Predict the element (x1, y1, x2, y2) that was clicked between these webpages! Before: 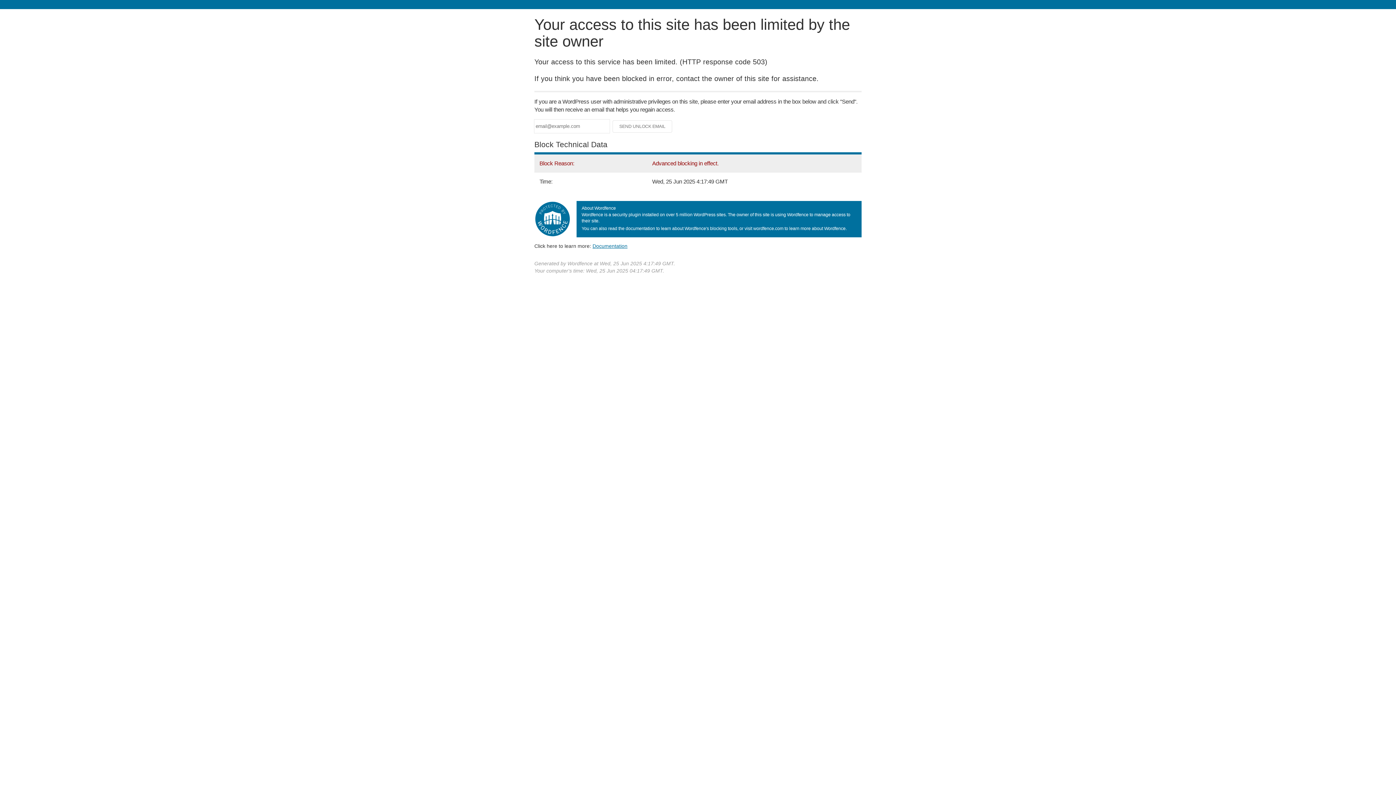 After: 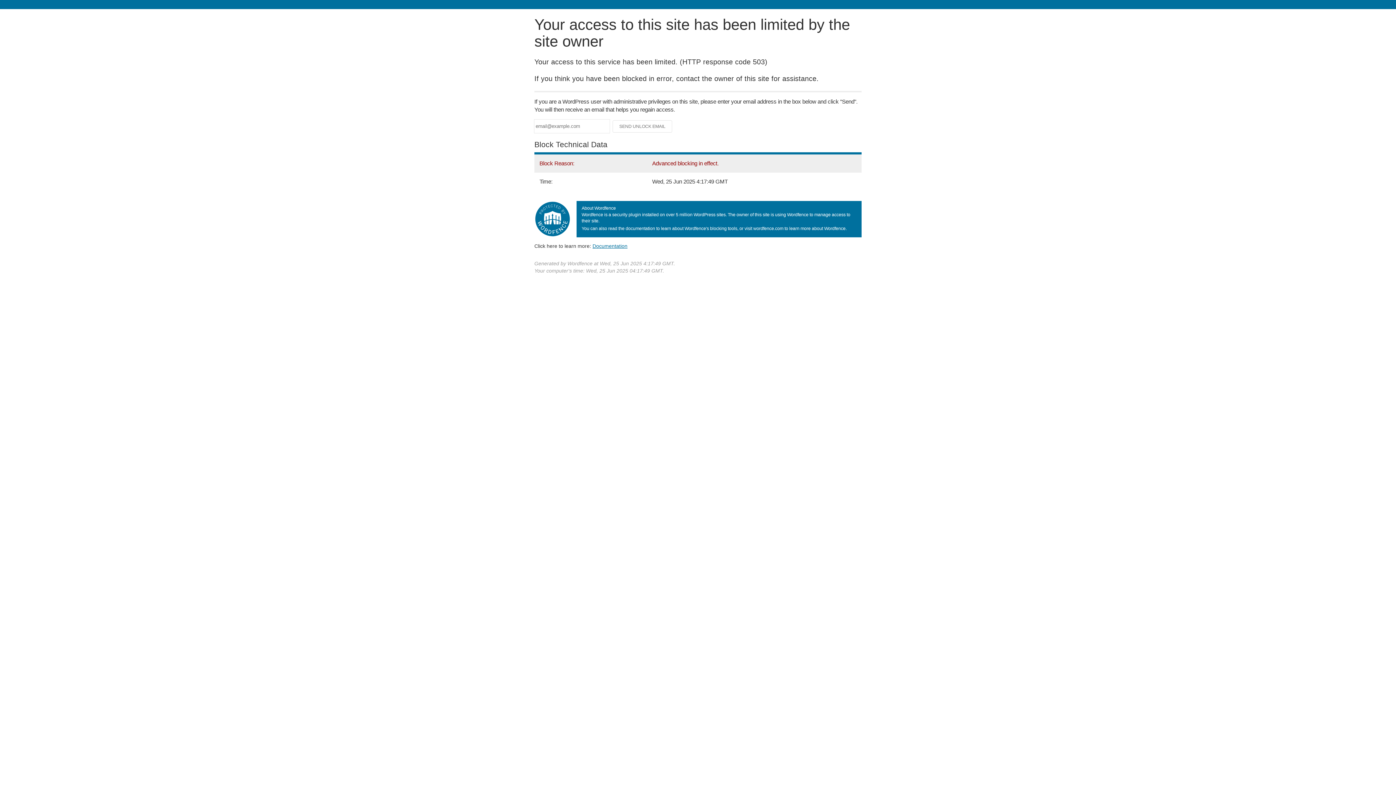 Action: bbox: (592, 243, 627, 248) label: Documentation